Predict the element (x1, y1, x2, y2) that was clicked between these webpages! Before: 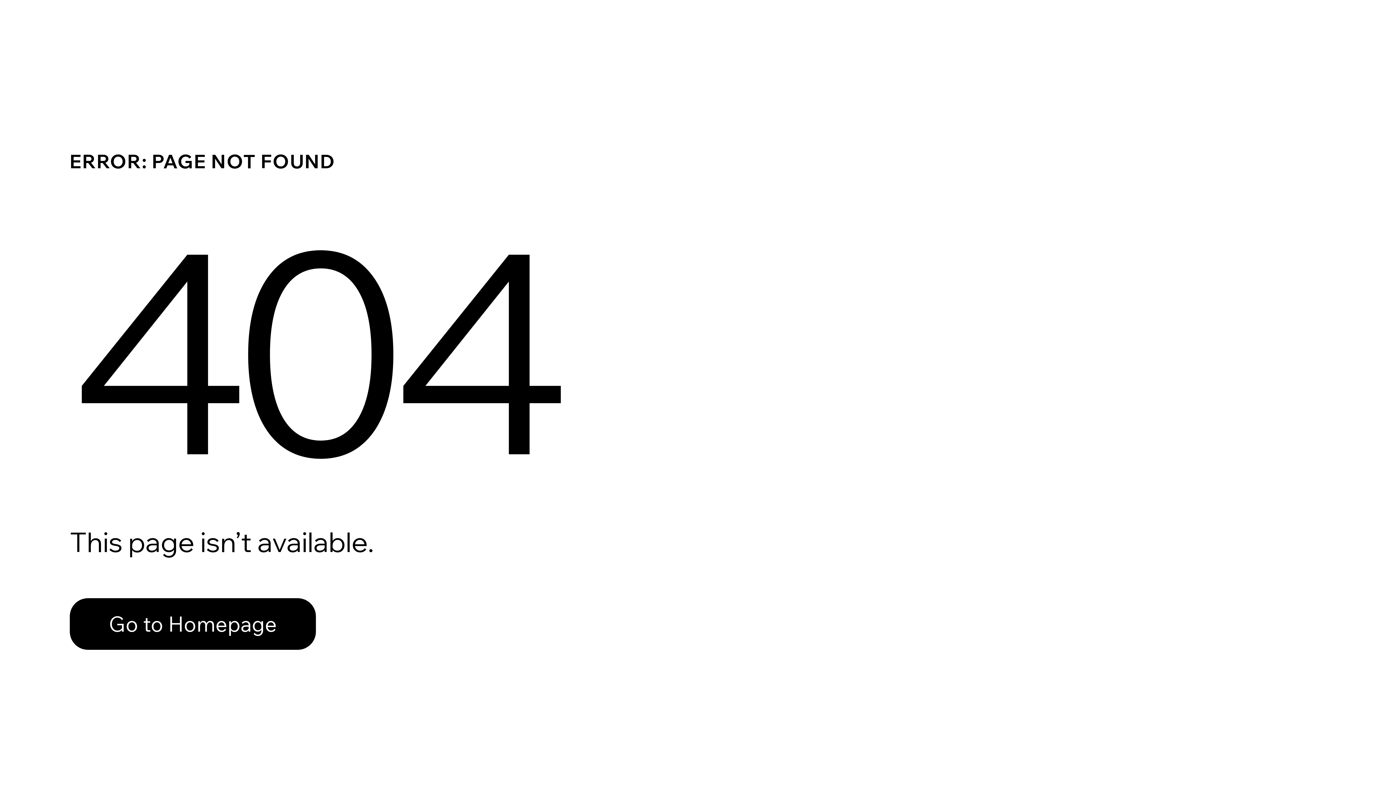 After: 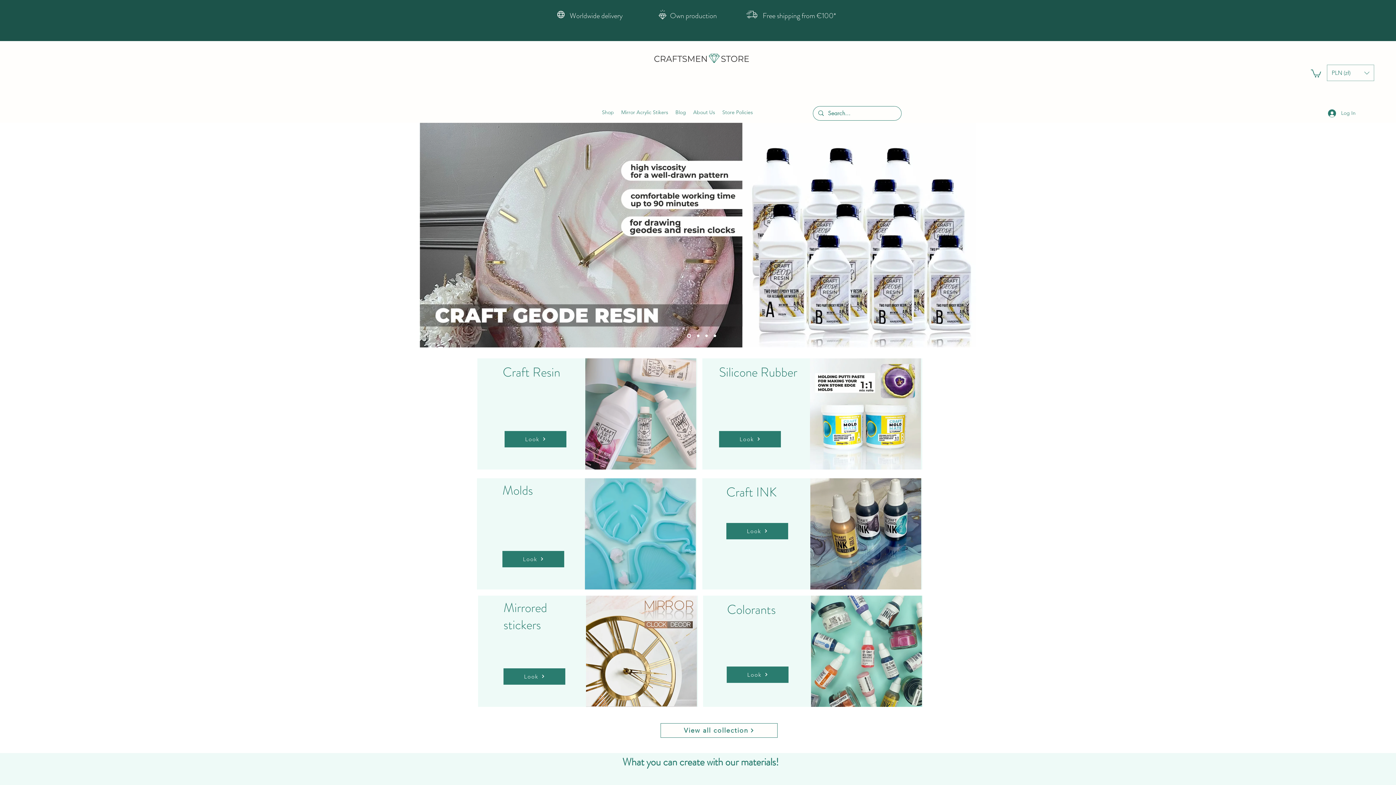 Action: bbox: (69, 582, 768, 659) label: Go to Homepage